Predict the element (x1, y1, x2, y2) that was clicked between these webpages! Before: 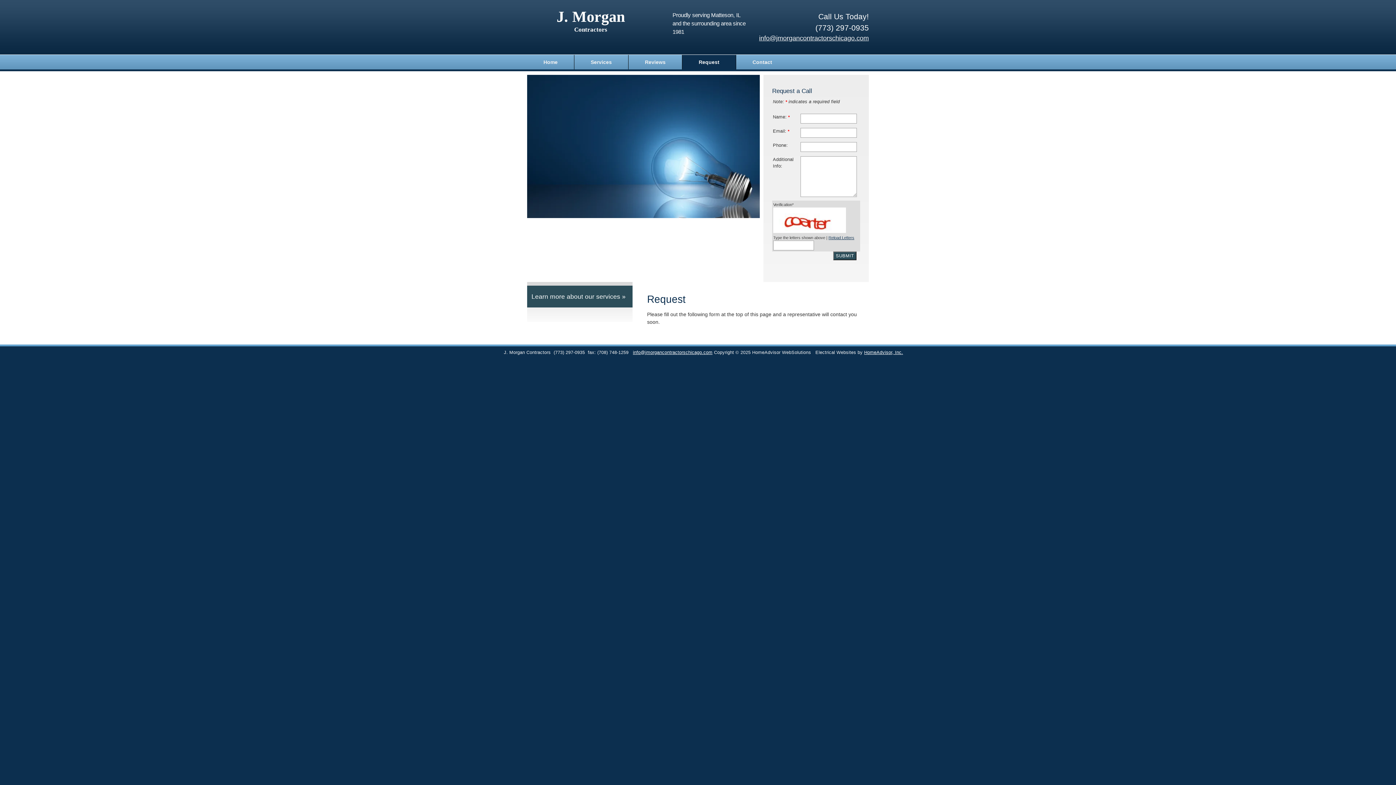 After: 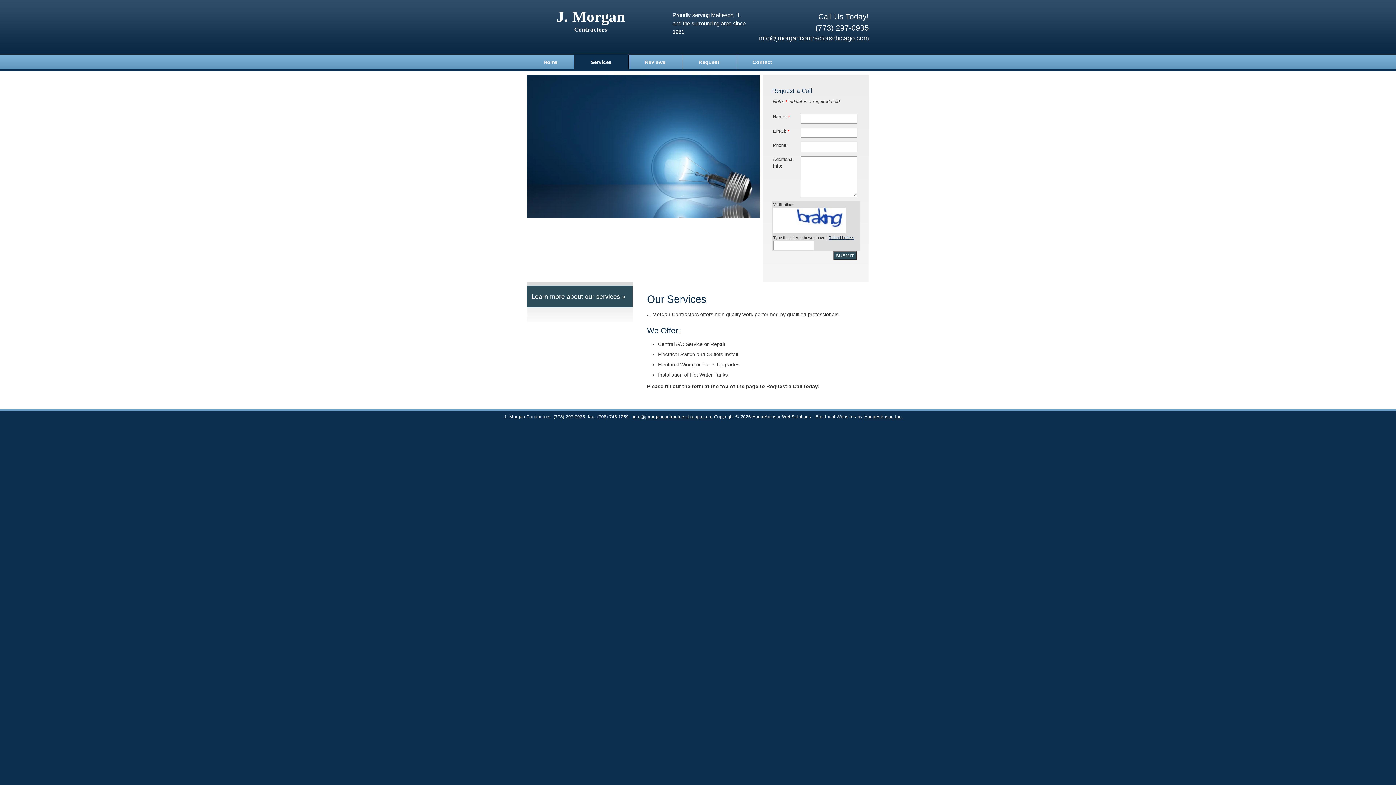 Action: label: Learn more about our services » bbox: (527, 285, 632, 307)